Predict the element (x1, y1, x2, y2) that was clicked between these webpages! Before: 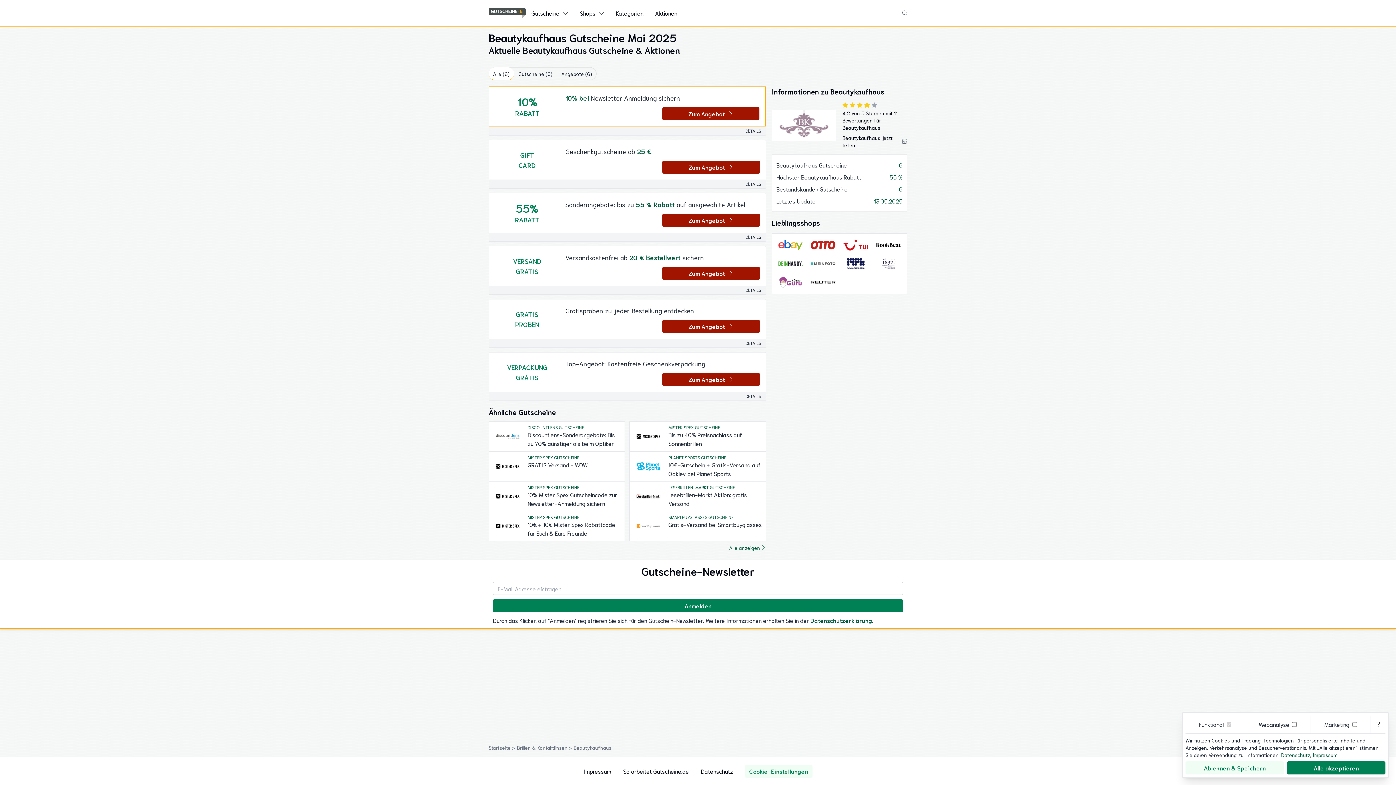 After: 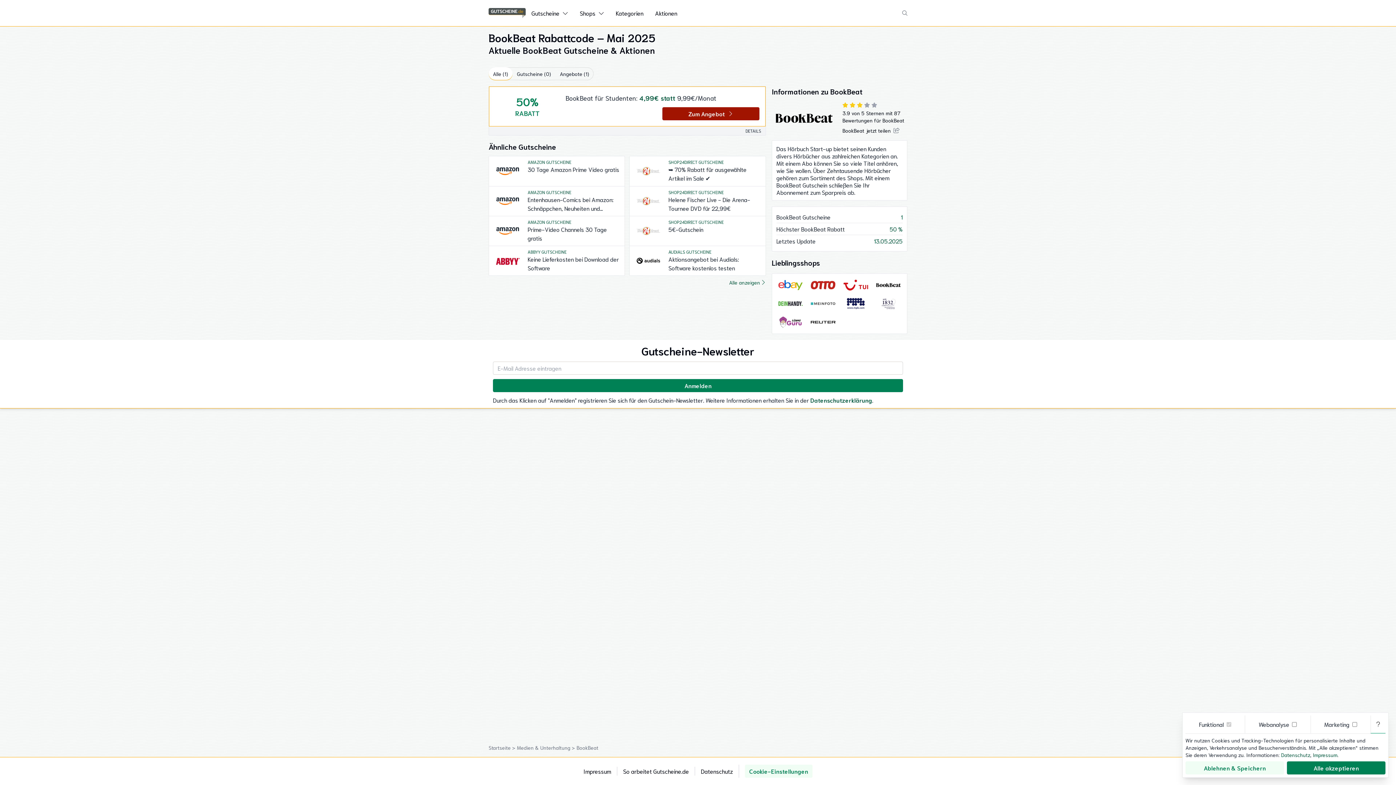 Action: bbox: (874, 238, 902, 252)